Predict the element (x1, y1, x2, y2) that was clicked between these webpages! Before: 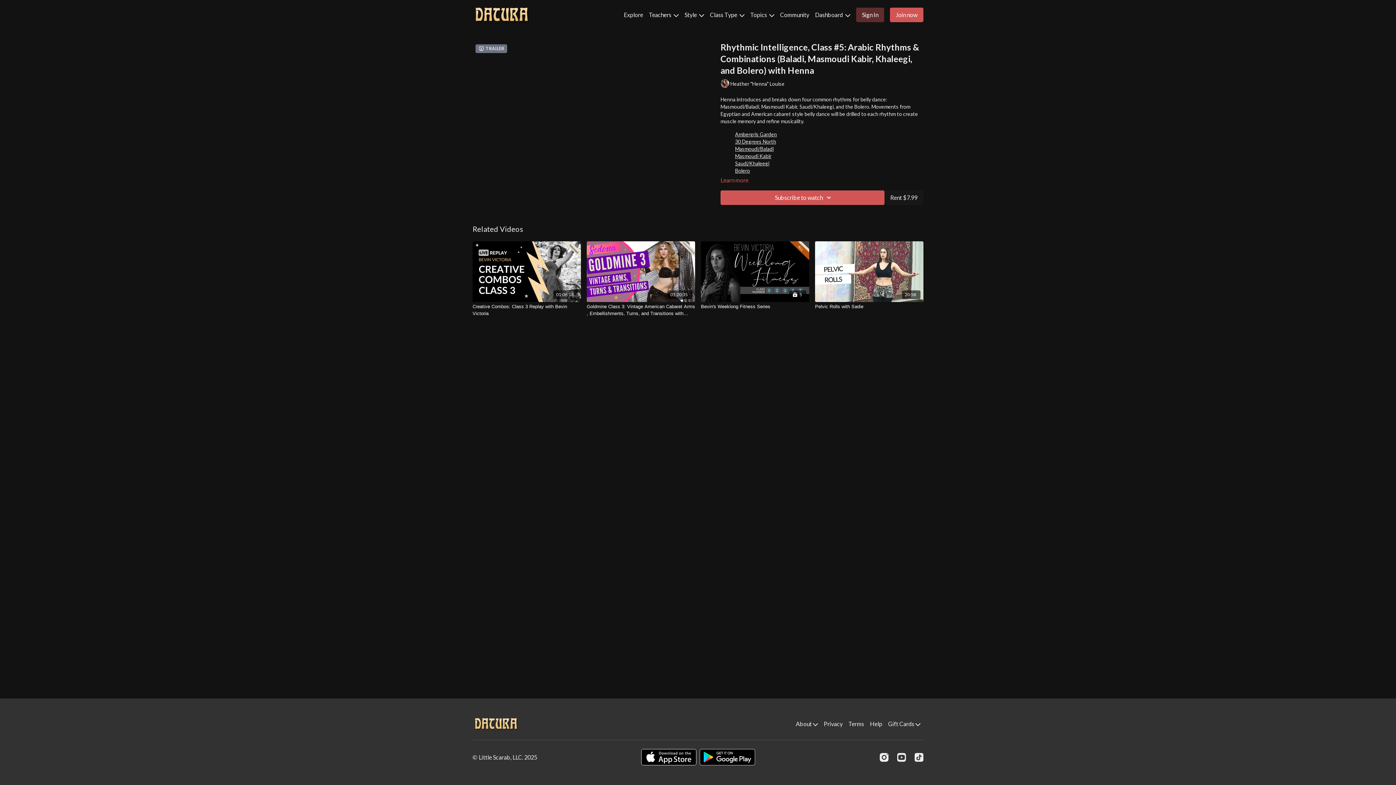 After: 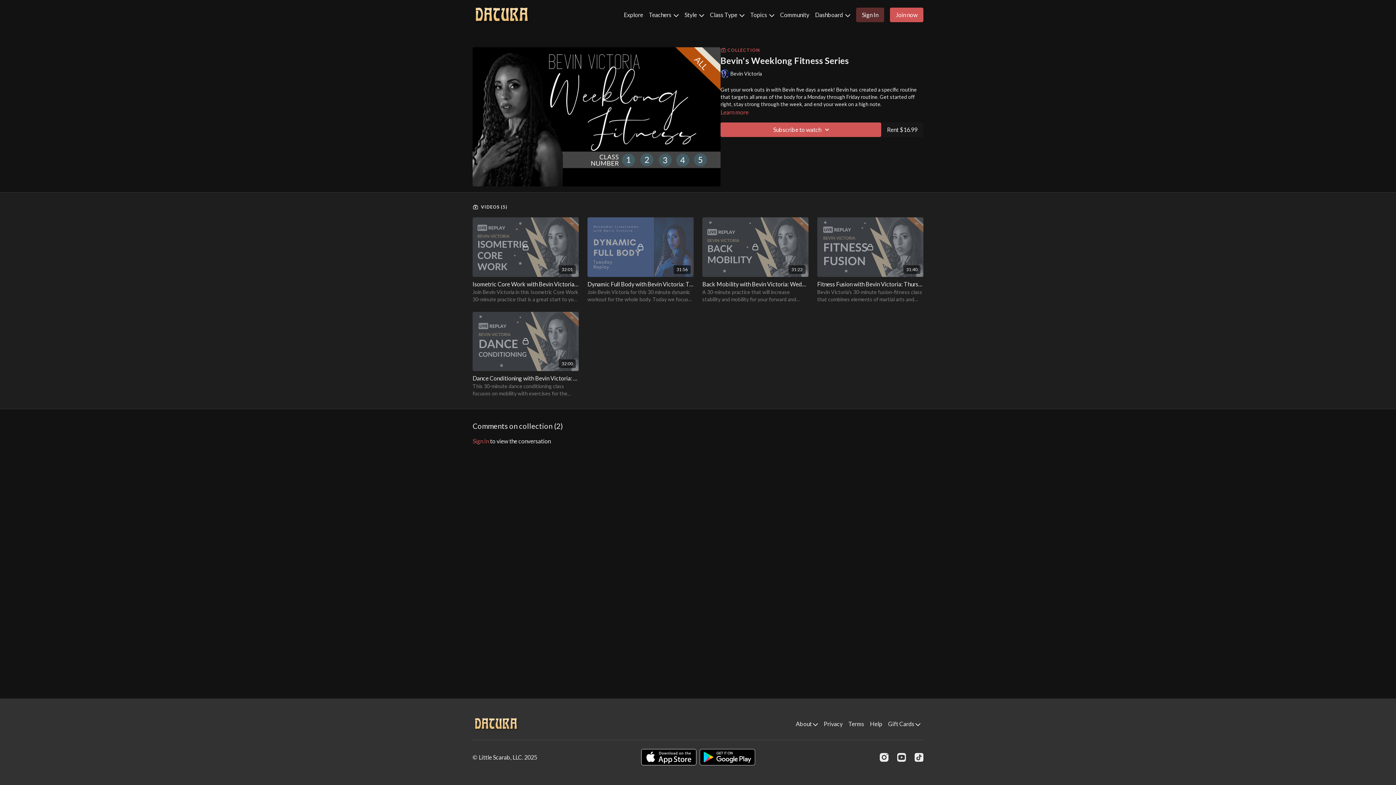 Action: bbox: (701, 303, 809, 310) label: Bevin's Weeklong Fitness Series